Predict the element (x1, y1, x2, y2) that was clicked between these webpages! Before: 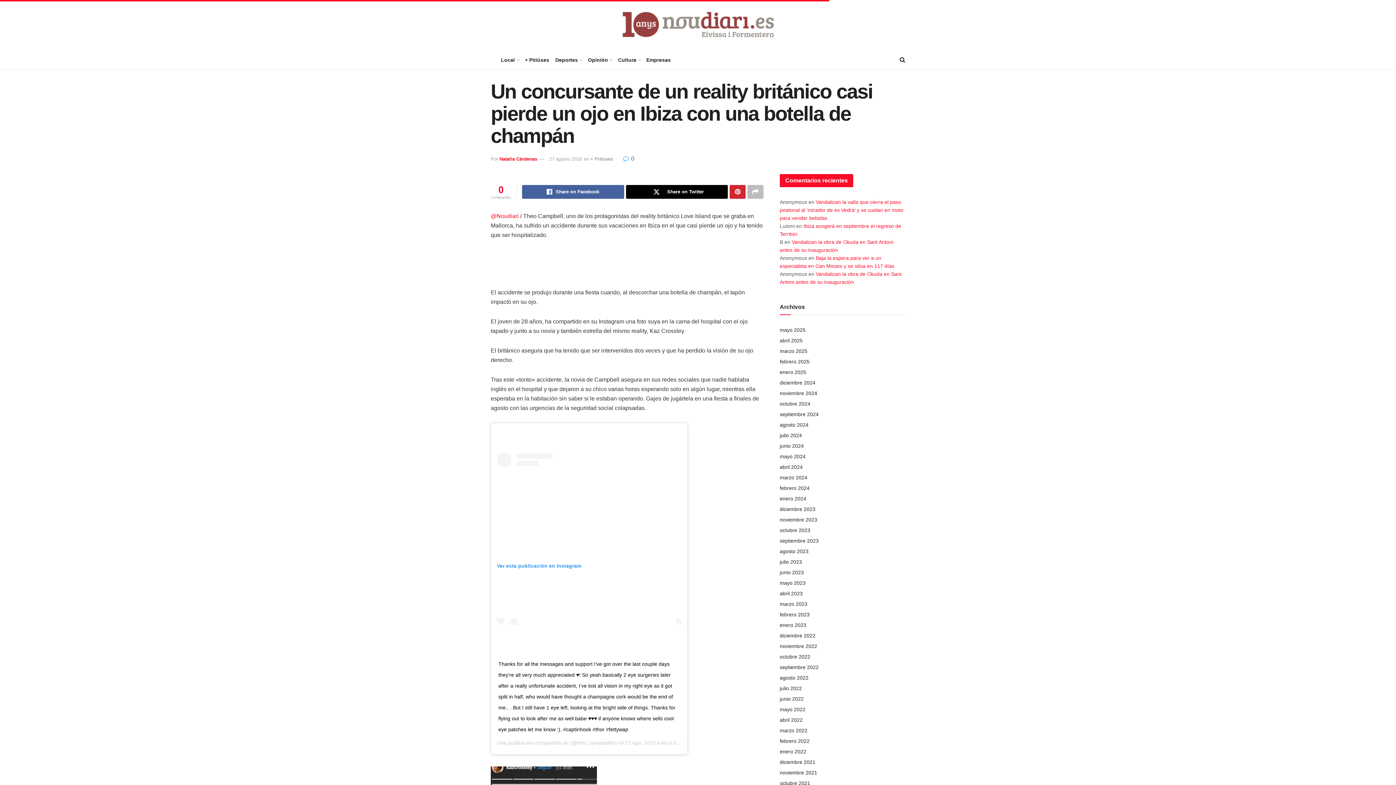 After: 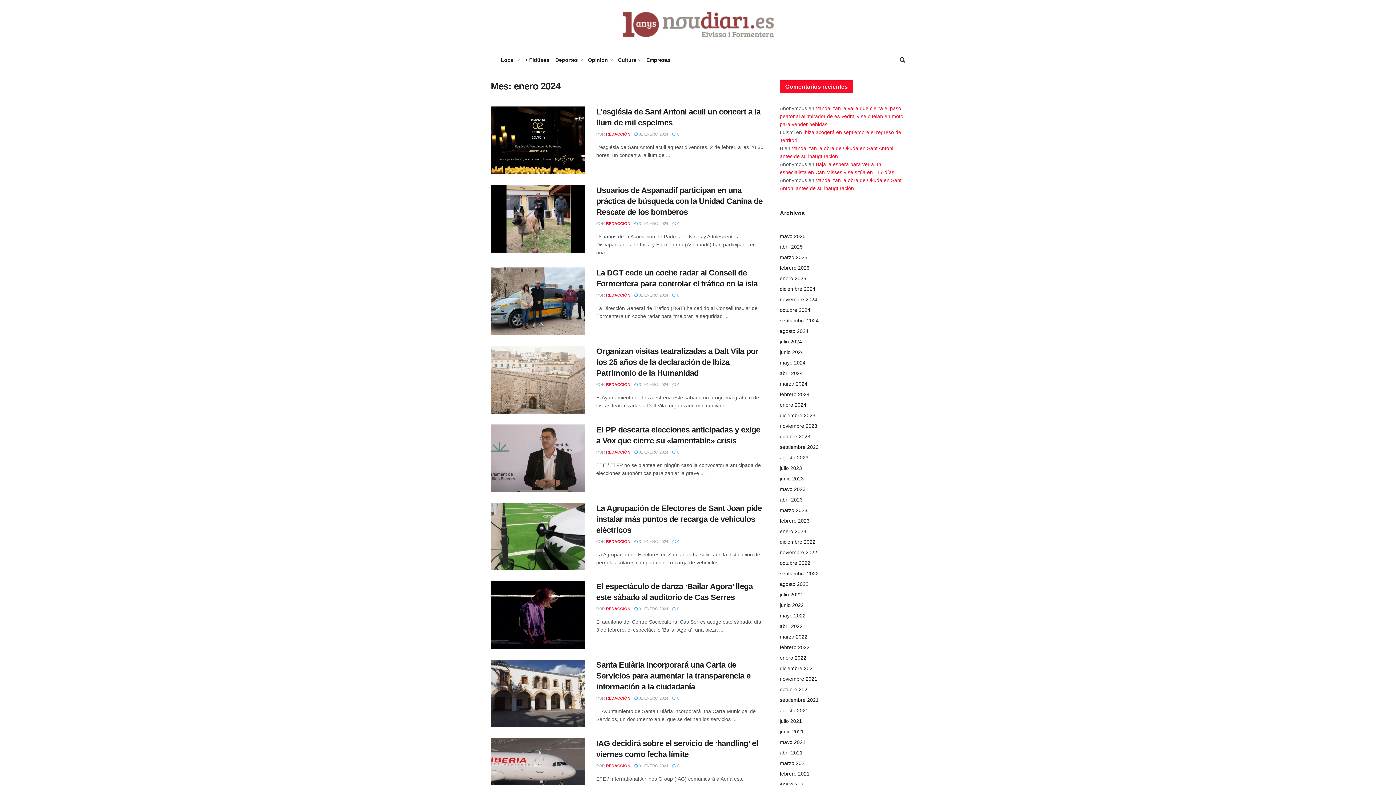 Action: bbox: (780, 496, 806, 501) label: enero 2024